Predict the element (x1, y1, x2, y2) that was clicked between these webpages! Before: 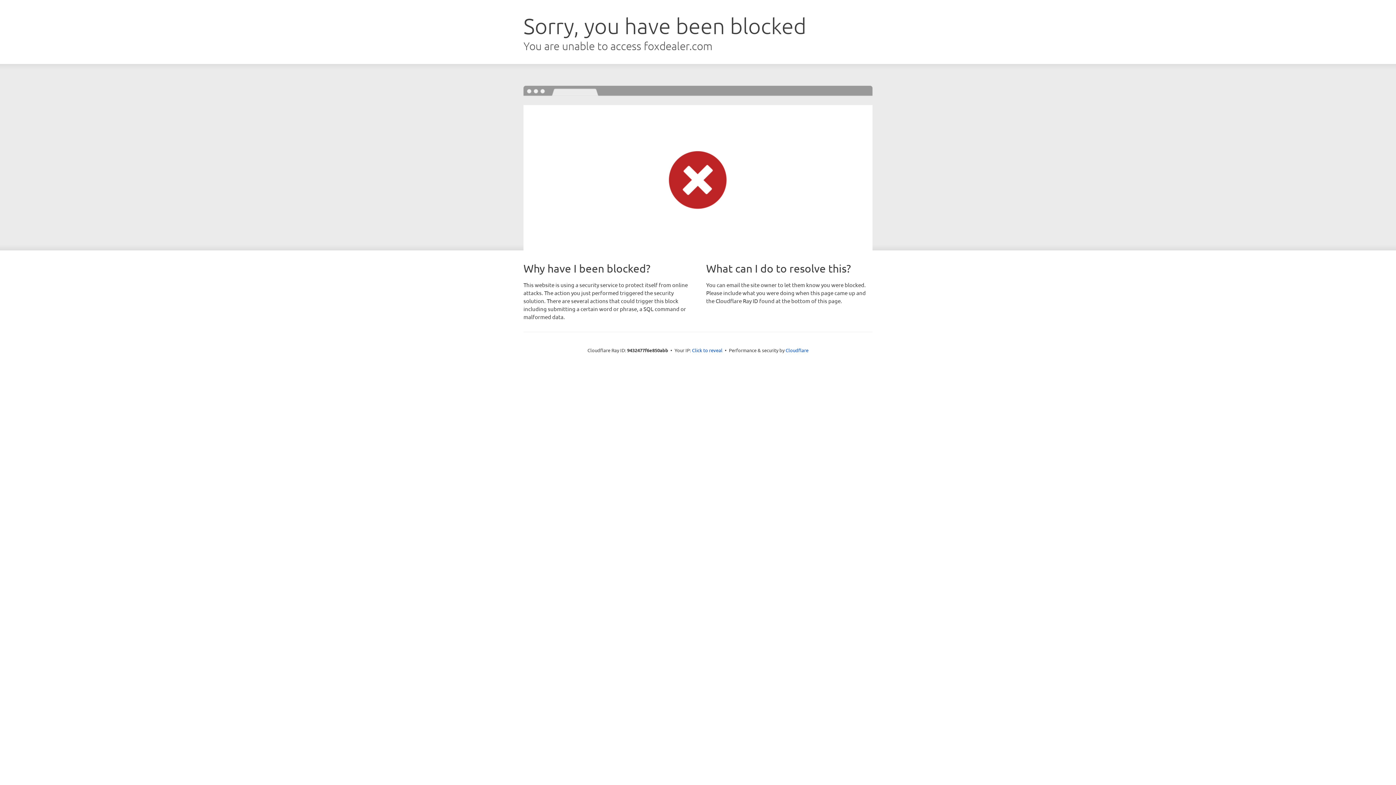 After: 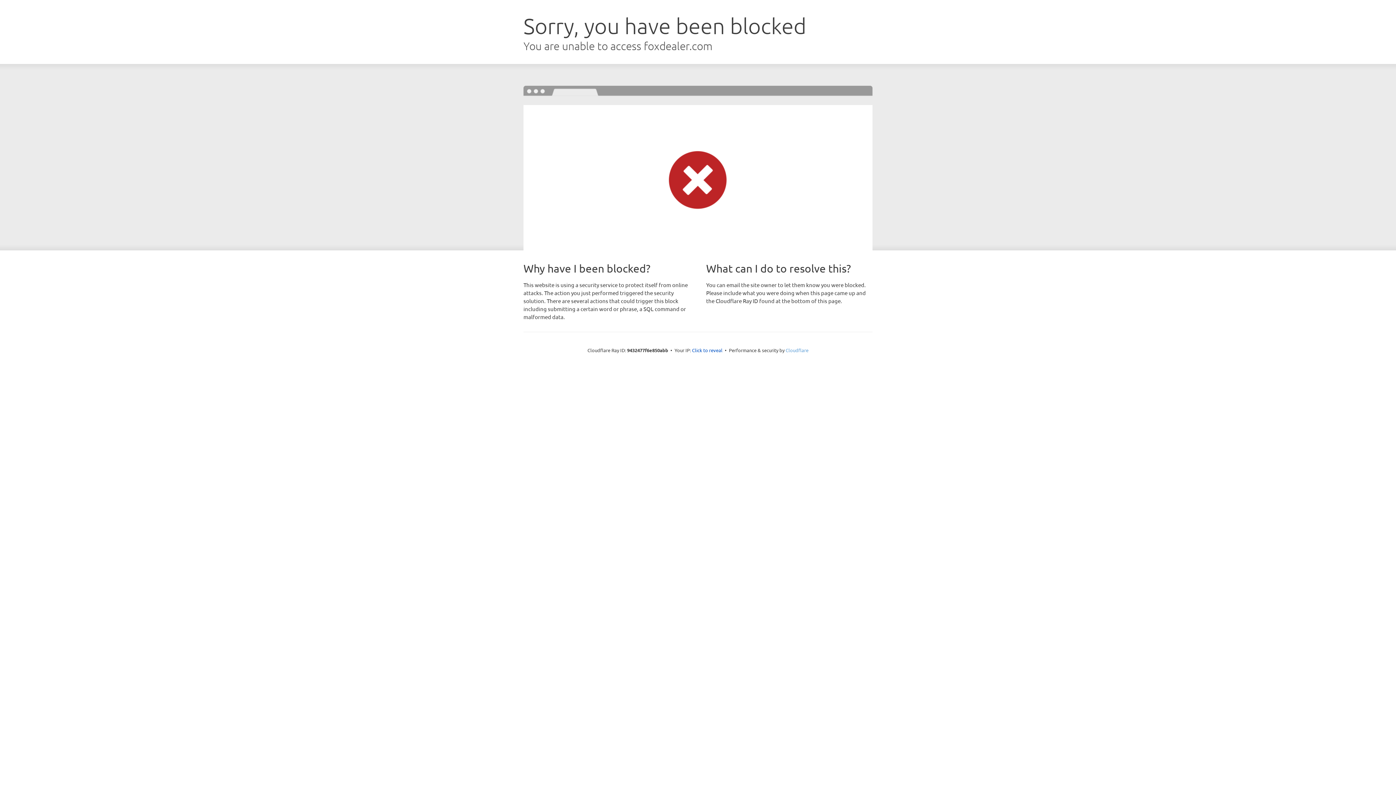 Action: bbox: (785, 347, 808, 353) label: Cloudflare